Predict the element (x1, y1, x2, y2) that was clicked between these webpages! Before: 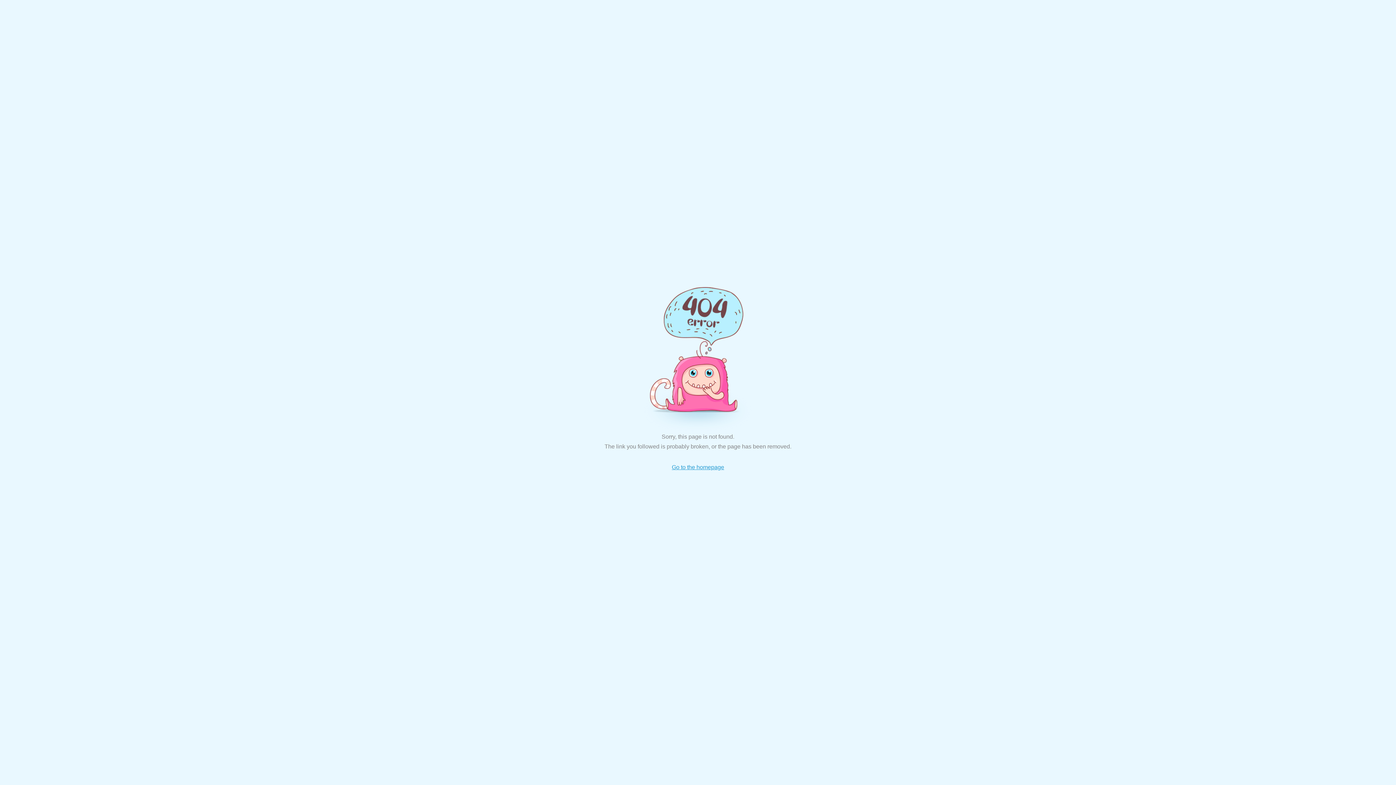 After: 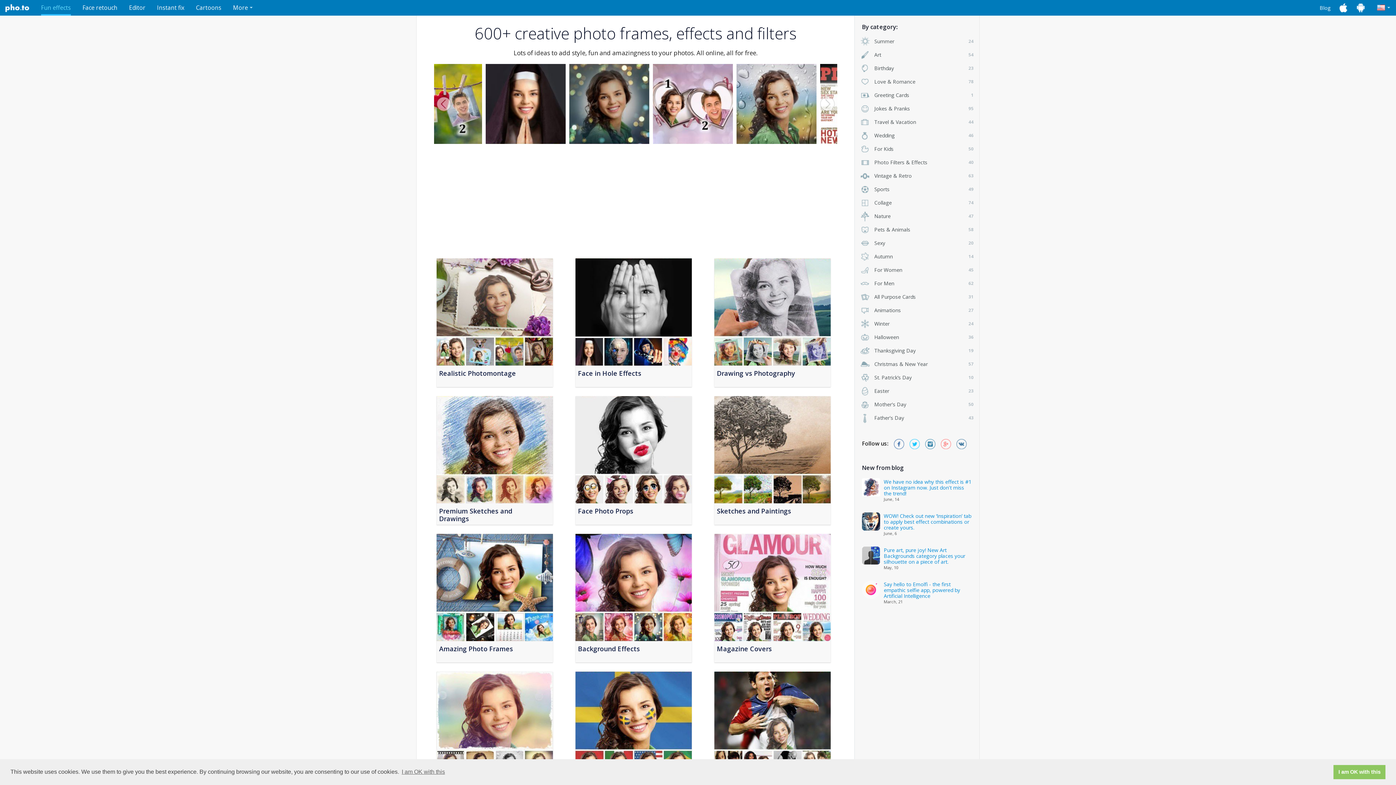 Action: bbox: (672, 464, 724, 470) label: Go to the homepage